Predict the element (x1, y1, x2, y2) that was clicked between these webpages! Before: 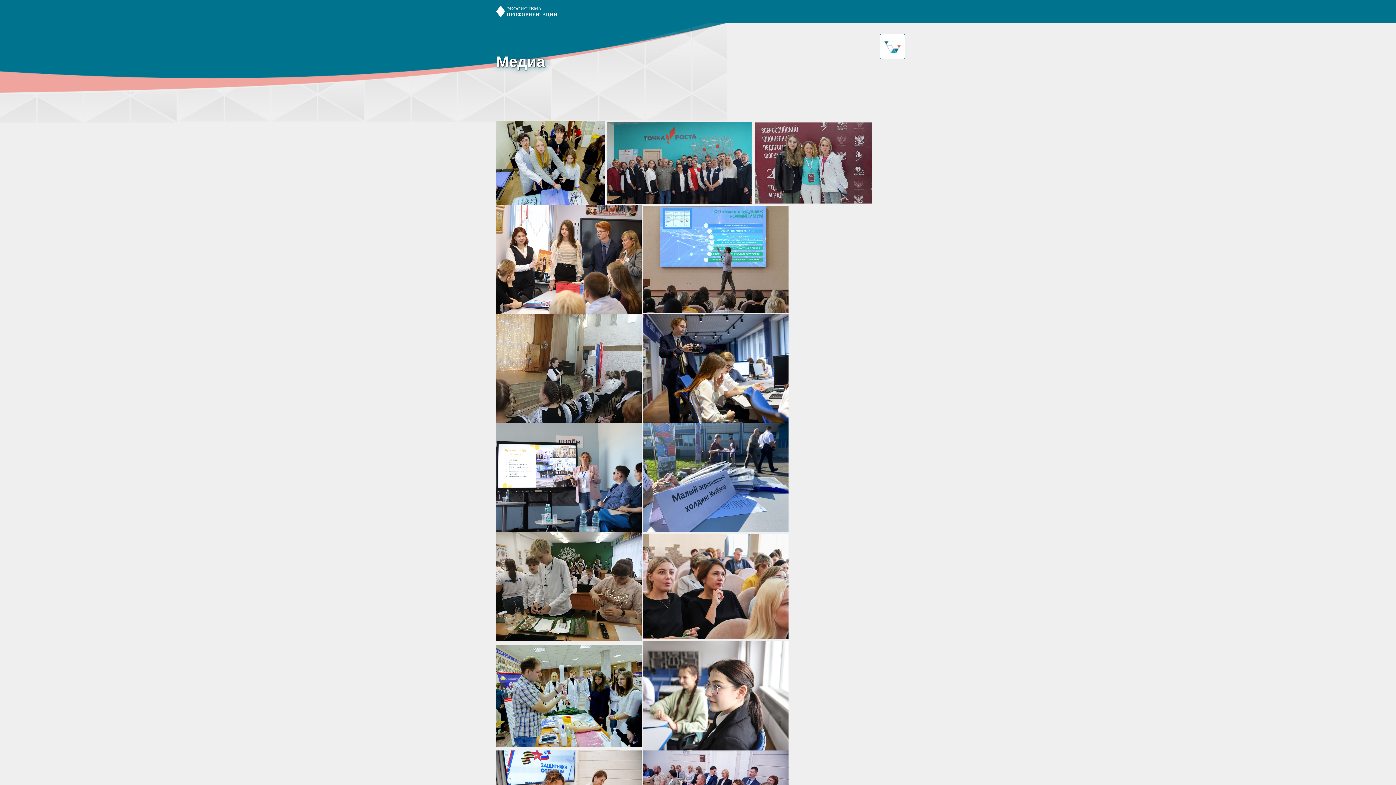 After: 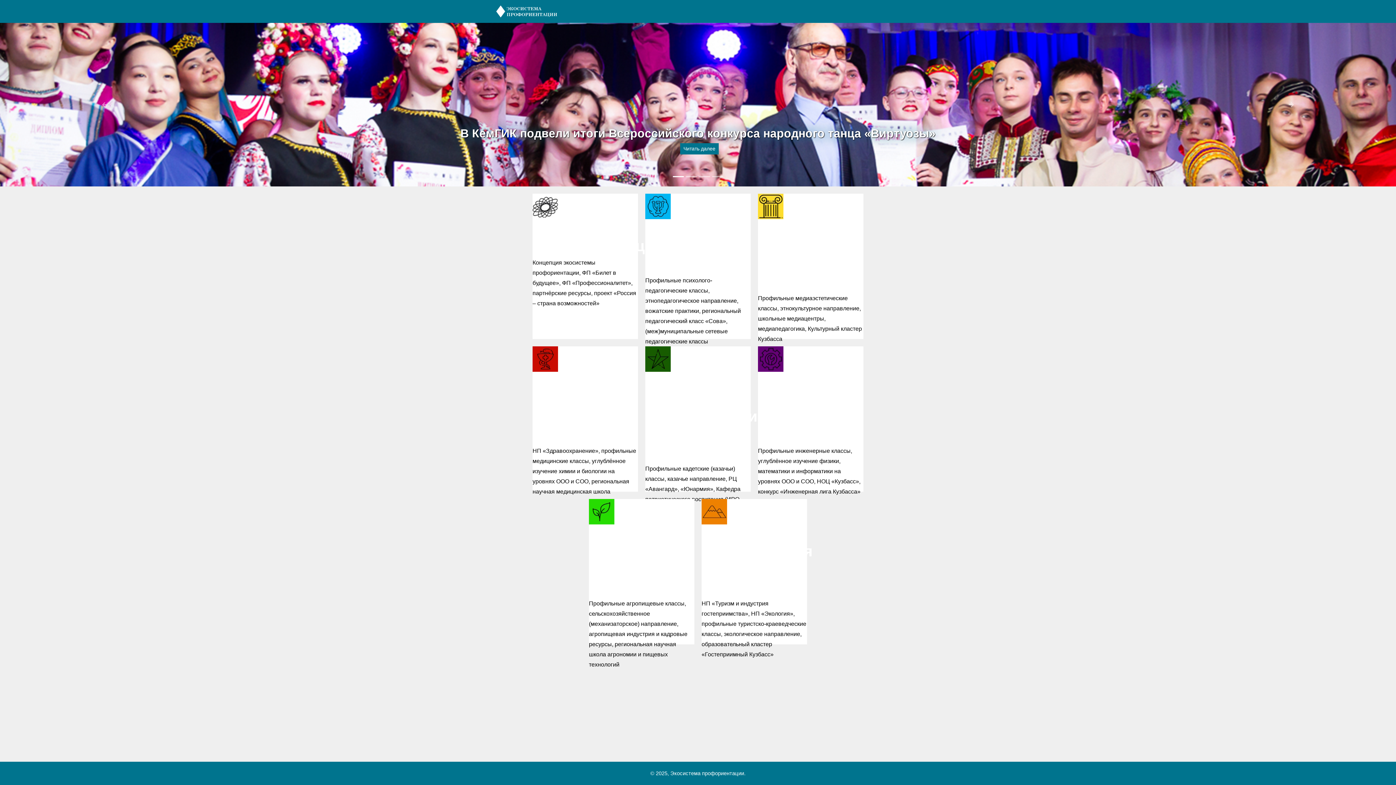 Action: bbox: (496, 5, 569, 17)